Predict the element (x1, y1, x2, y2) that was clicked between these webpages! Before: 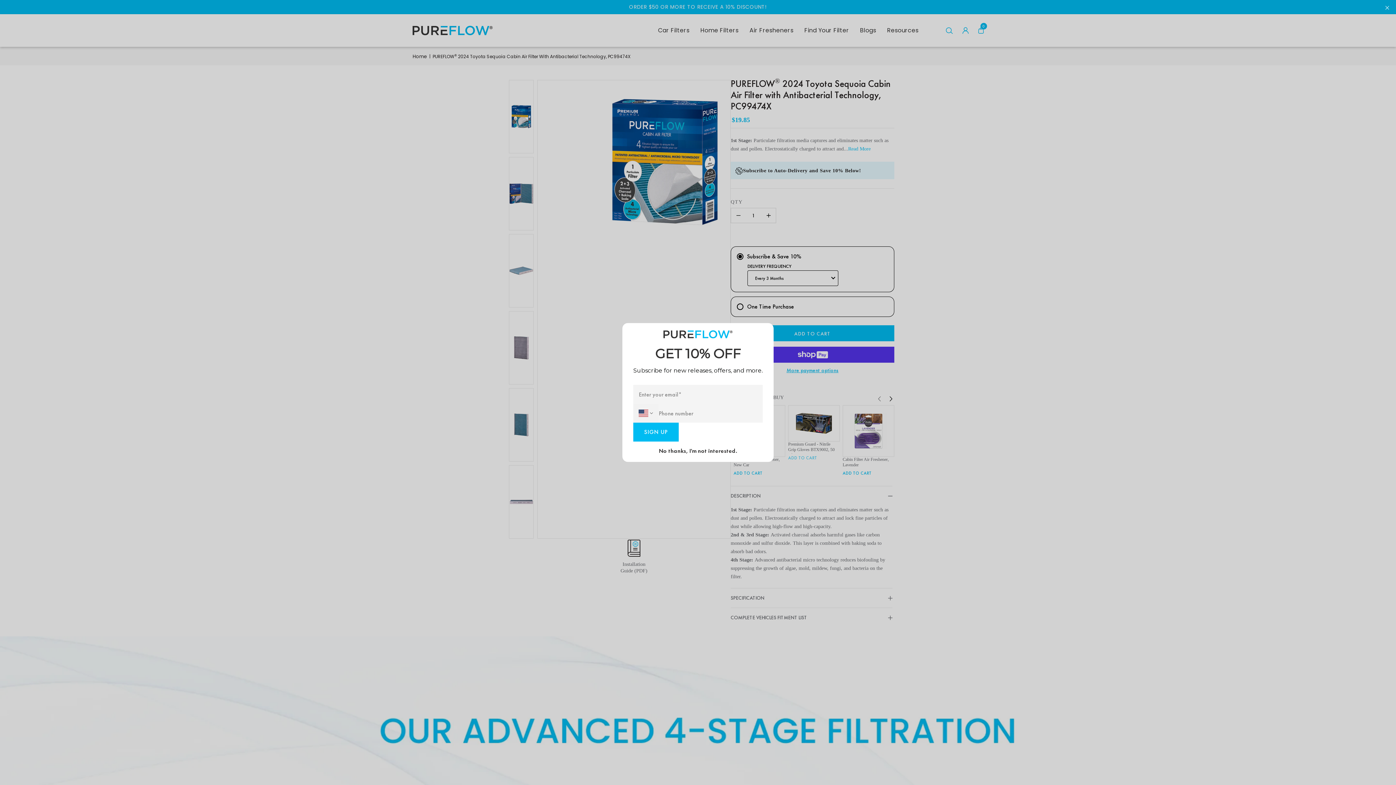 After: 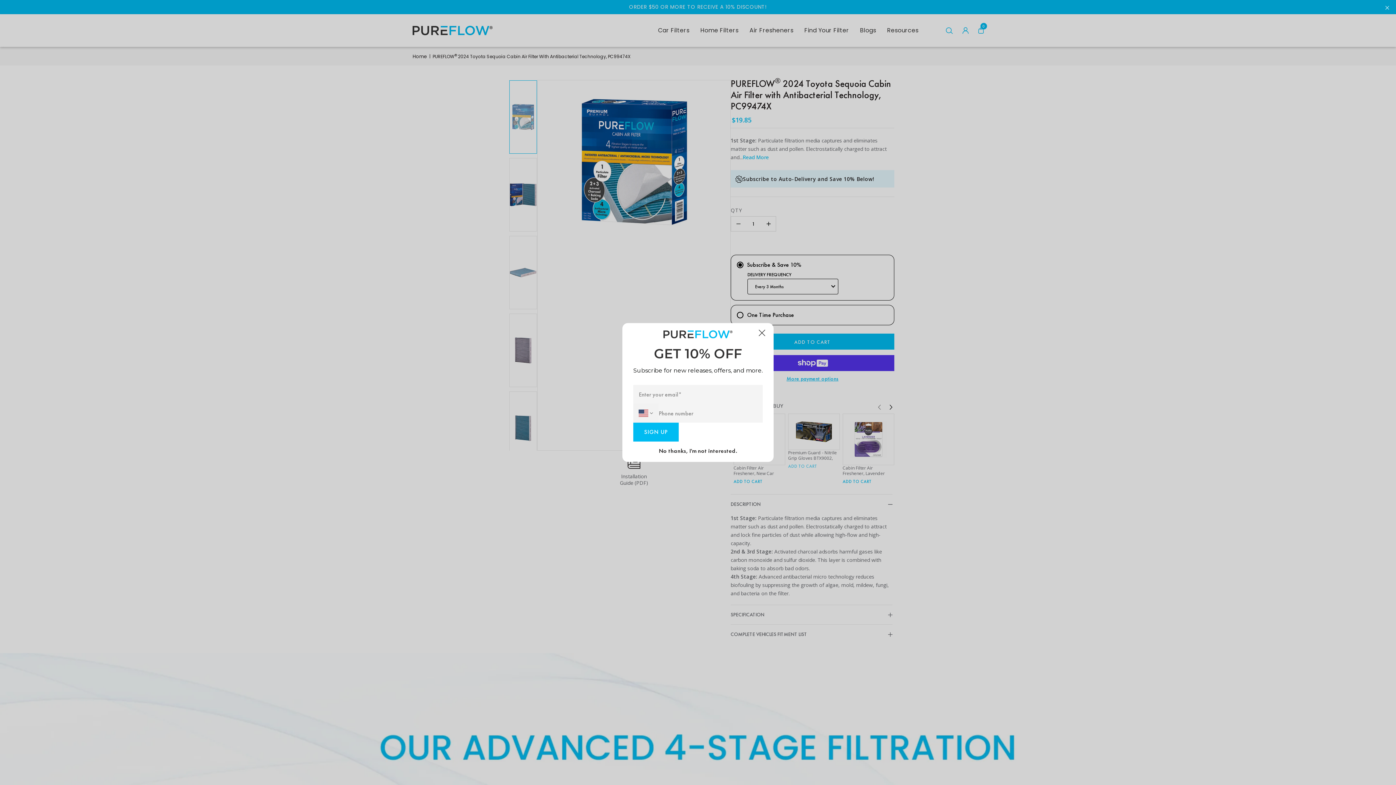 Action: label: Translation missing: en.newsletter.button_label bbox: (633, 423, 678, 441)